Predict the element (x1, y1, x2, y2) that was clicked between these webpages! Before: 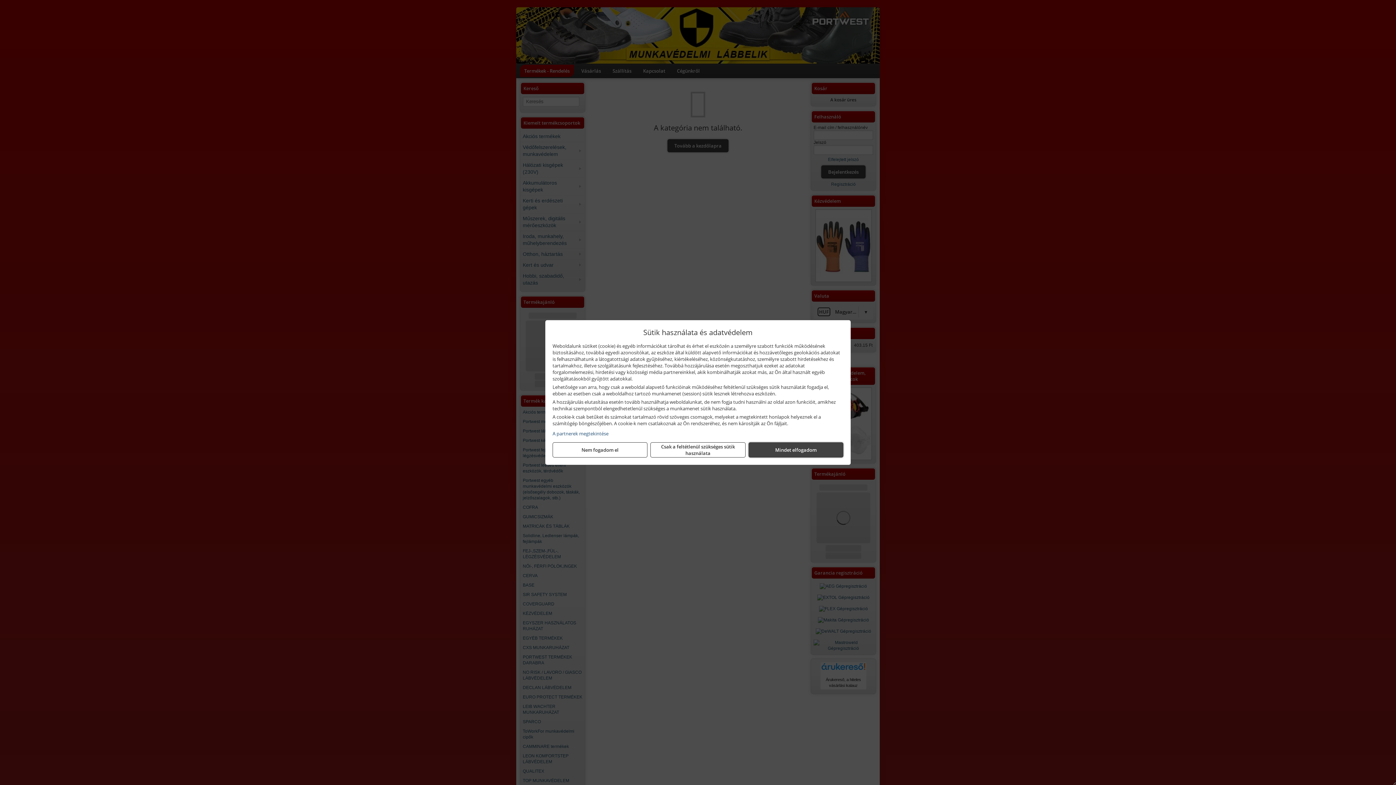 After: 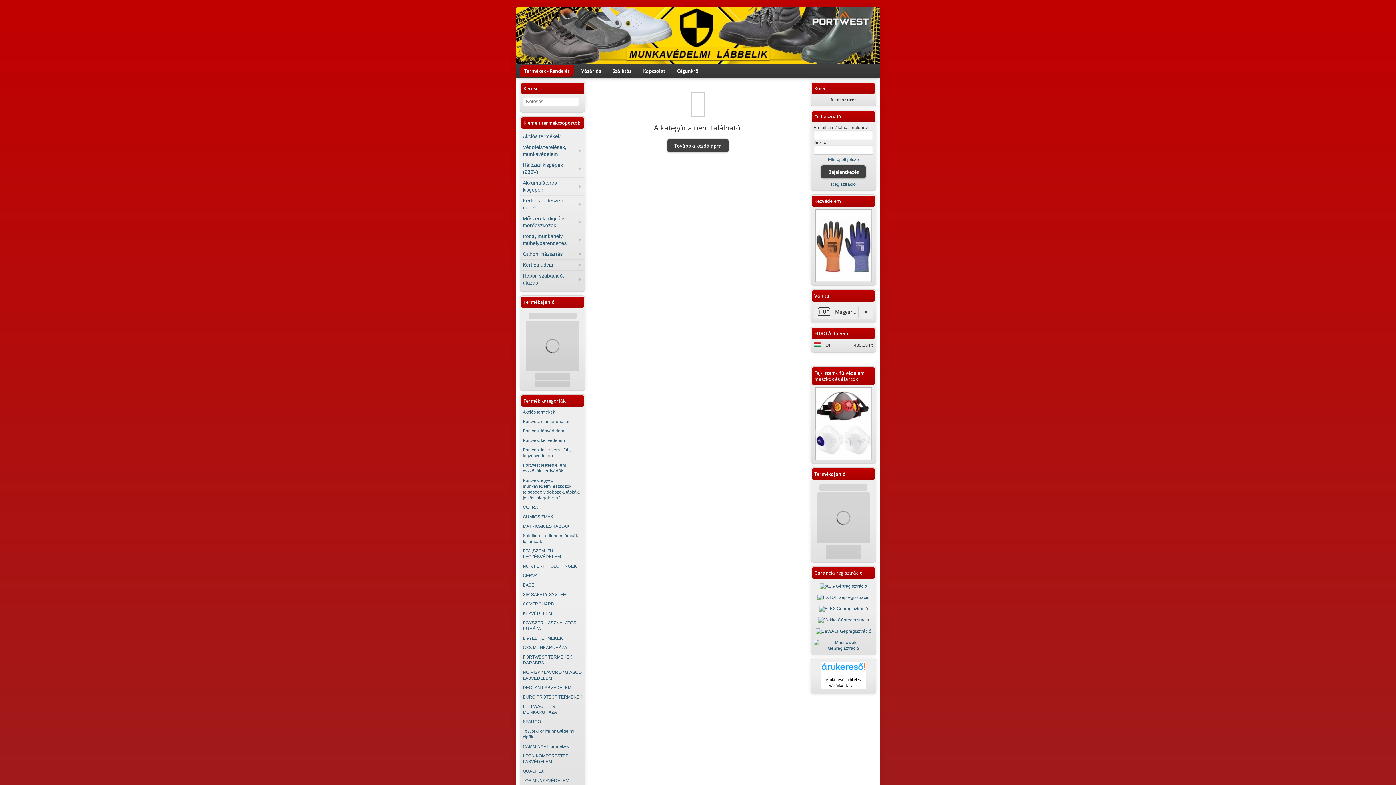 Action: bbox: (650, 442, 745, 457) label: Csak a feltétlenül szükséges sütik használata